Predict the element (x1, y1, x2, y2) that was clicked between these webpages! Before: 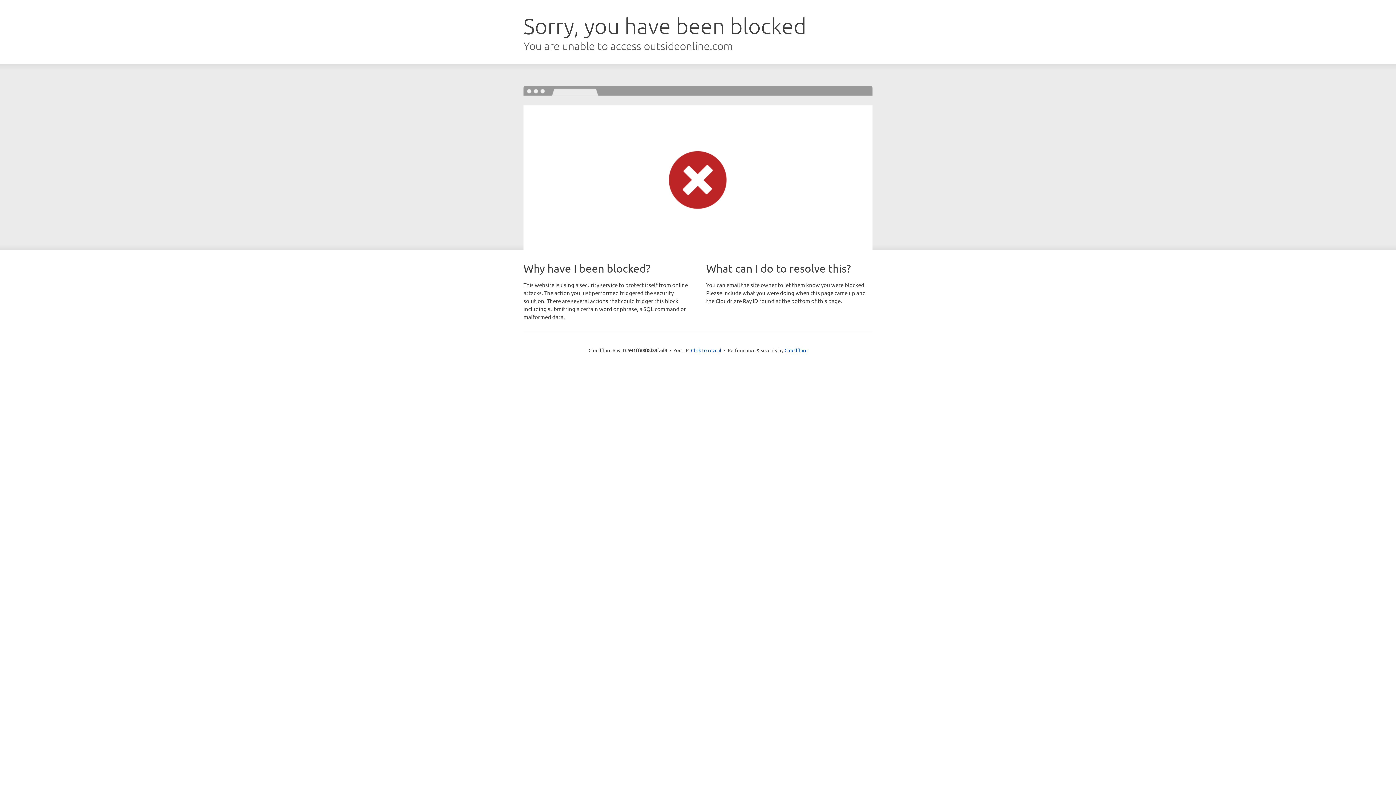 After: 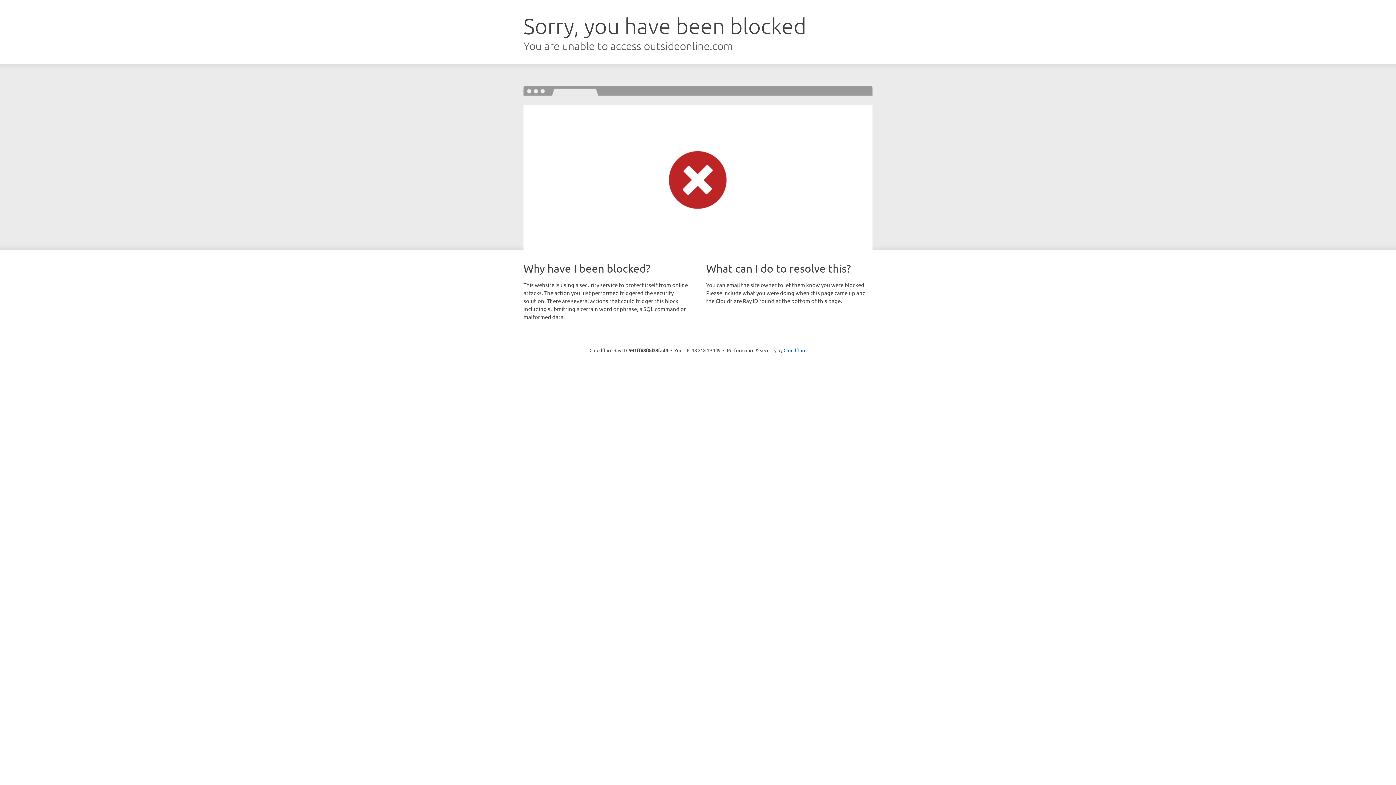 Action: label: Click to reveal bbox: (691, 346, 721, 353)